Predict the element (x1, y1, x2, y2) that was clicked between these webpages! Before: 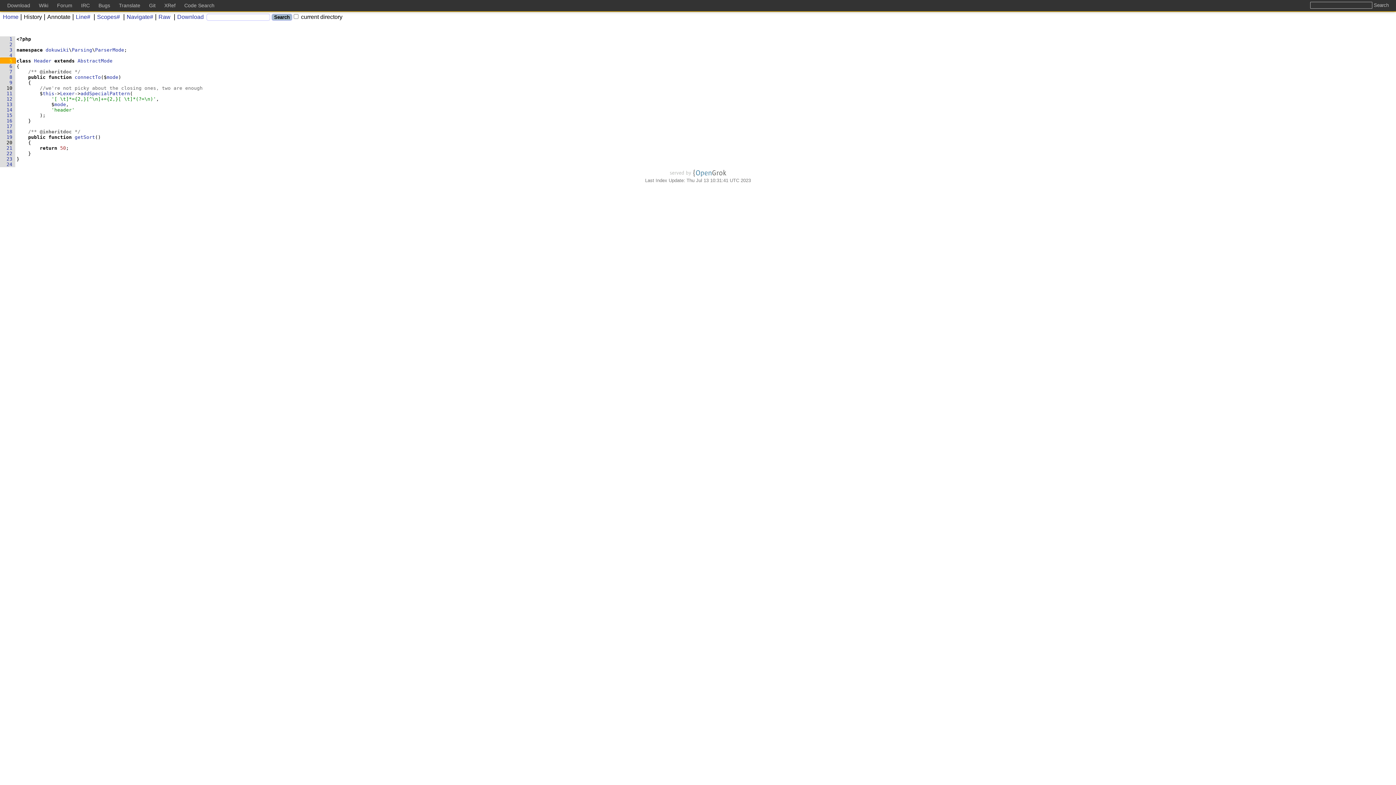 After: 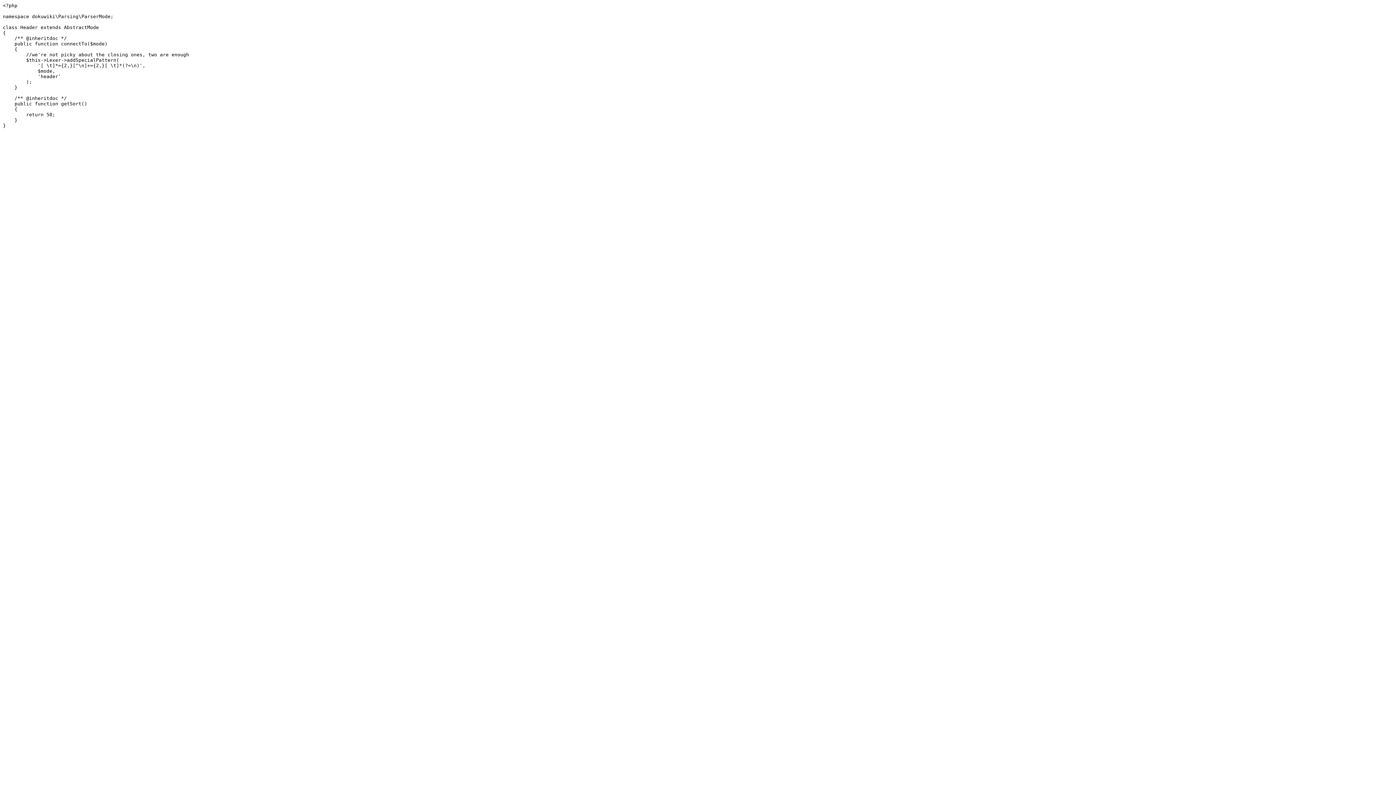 Action: label: Raw bbox: (153, 13, 170, 20)